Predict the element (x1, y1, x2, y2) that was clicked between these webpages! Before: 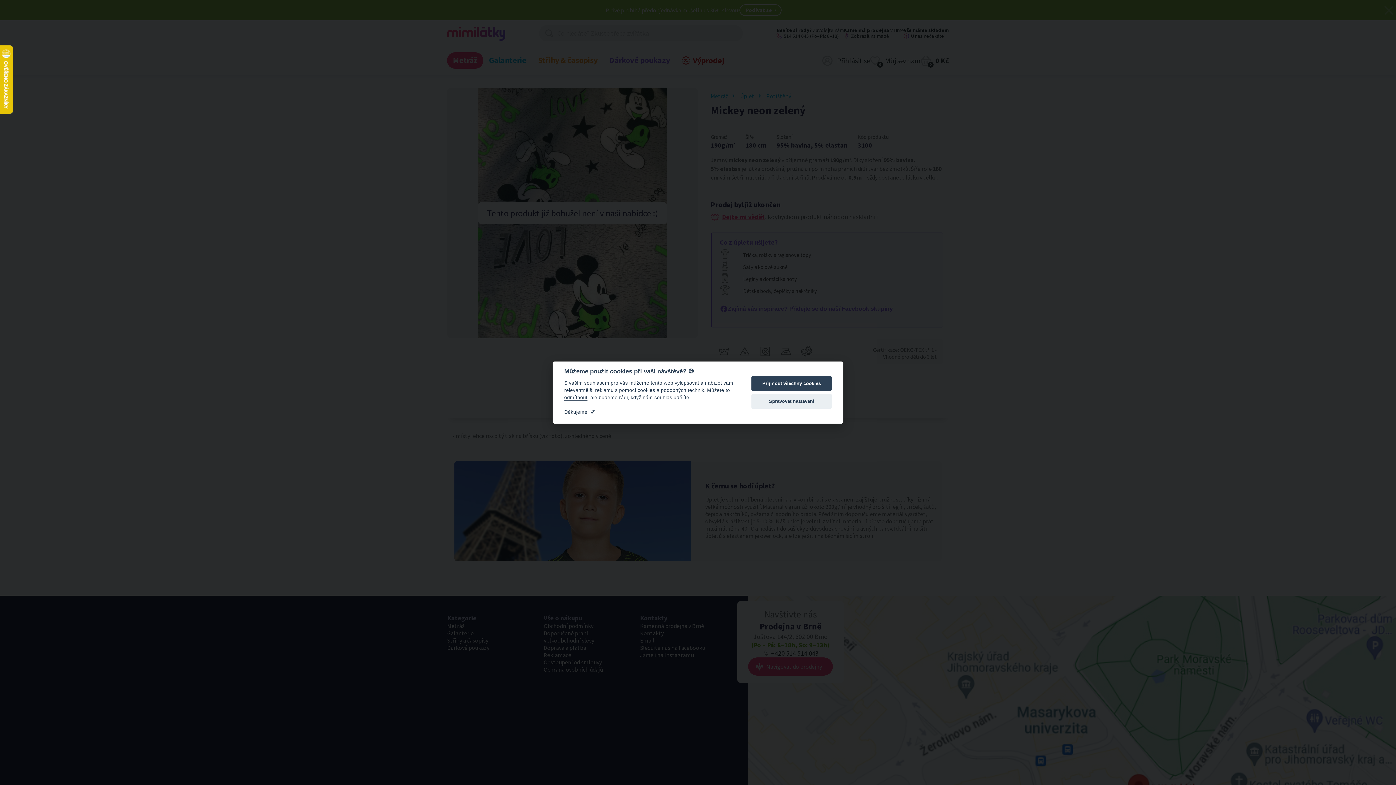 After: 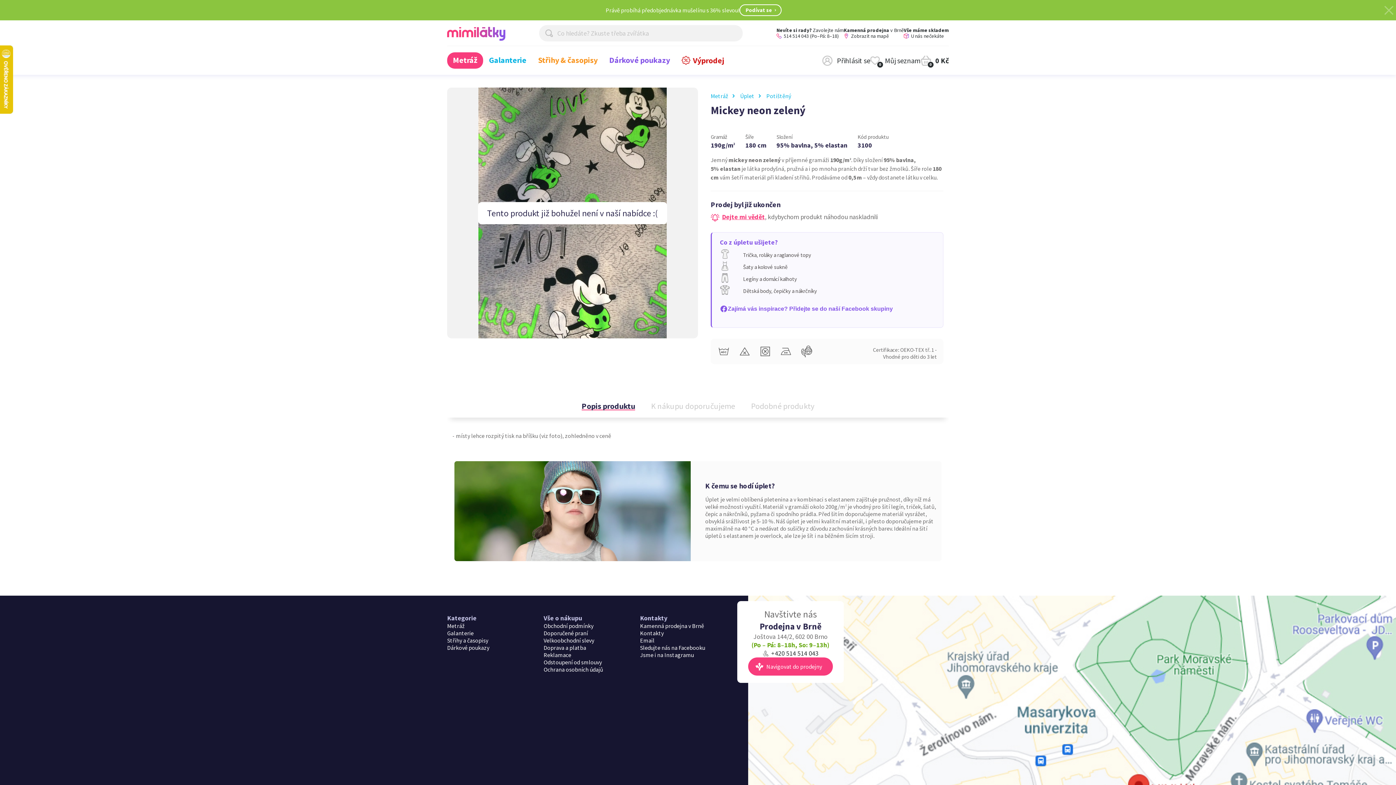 Action: label: odmítnout bbox: (564, 395, 587, 400)